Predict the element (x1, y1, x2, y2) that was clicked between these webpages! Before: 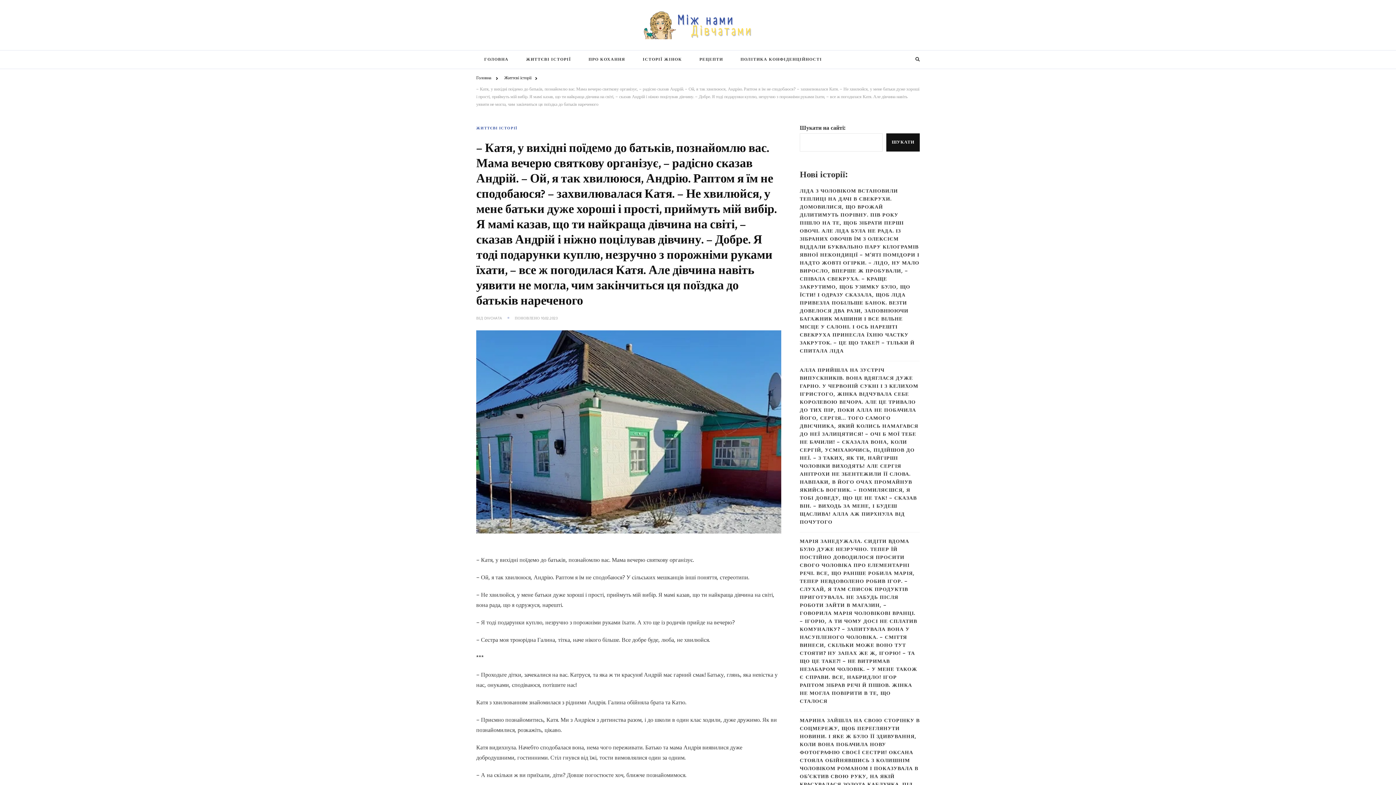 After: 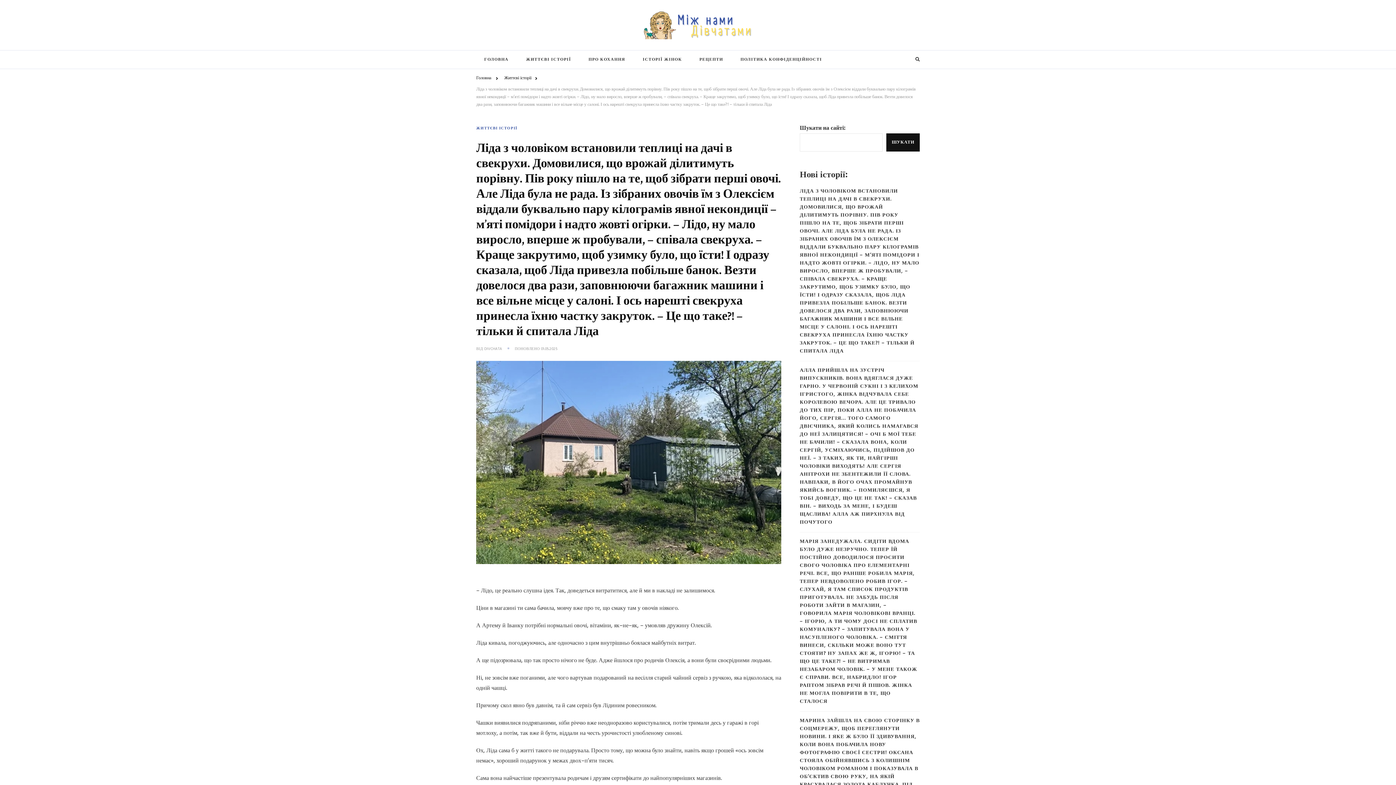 Action: label: ЛІДА З ЧОЛОВІКОМ ВСТАНОВИЛИ ТЕПЛИЦІ НА ДАЧІ В СВЕКРУХИ. ДОМОВИЛИСЯ, ЩО ВРОЖАЙ ДІЛИТИМУТЬ ПОРІВНУ. ПІВ РОКУ ПІШЛО НА ТЕ, ЩОБ ЗІБРАТИ ПЕРШІ ОВОЧІ. АЛЕ ЛІДА БУЛА НЕ РАДА. ІЗ ЗІБРАНИХ ОВОЧІВ ЇМ З ОЛЕКСІЄМ ВІДДАЛИ БУКВАЛЬНО ПАРУ КІЛОГРАМІВ ЯВНОЇ НЕКОНДИЦІЇ – М’ЯТІ ПОМІДОРИ І НАДТО ЖОВТІ ОГІРКИ. – ЛІДО, НУ МАЛО ВИРОСЛО, ВПЕРШЕ Ж ПРОБУВАЛИ, – СПІВАЛА СВЕКРУХА. – КРАЩЕ ЗАКРУТИМО, ЩОБ УЗИМКУ БУЛО, ЩО ЇСТИ! І ОДРАЗУ СКАЗАЛА, ЩОБ ЛІДА ПРИВЕЗЛА ПОБІЛЬШЕ БАНОК. ВЕЗТИ ДОВЕЛОСЯ ДВА РАЗИ, ЗАПОВНЮЮЧИ БАГАЖНИК МАШИНИ І ВСЕ ВІЛЬНЕ МІСЦЕ У САЛОНІ. І ОСЬ НАРЕШТІ СВЕКРУХА ПРИНЕСЛА ЇХНЮ ЧАСТКУ ЗАКРУТОК. – ЦЕ ЩО ТАКЕ?! – ТІЛЬКИ Й СПИТАЛА ЛІДА bbox: (800, 187, 920, 355)